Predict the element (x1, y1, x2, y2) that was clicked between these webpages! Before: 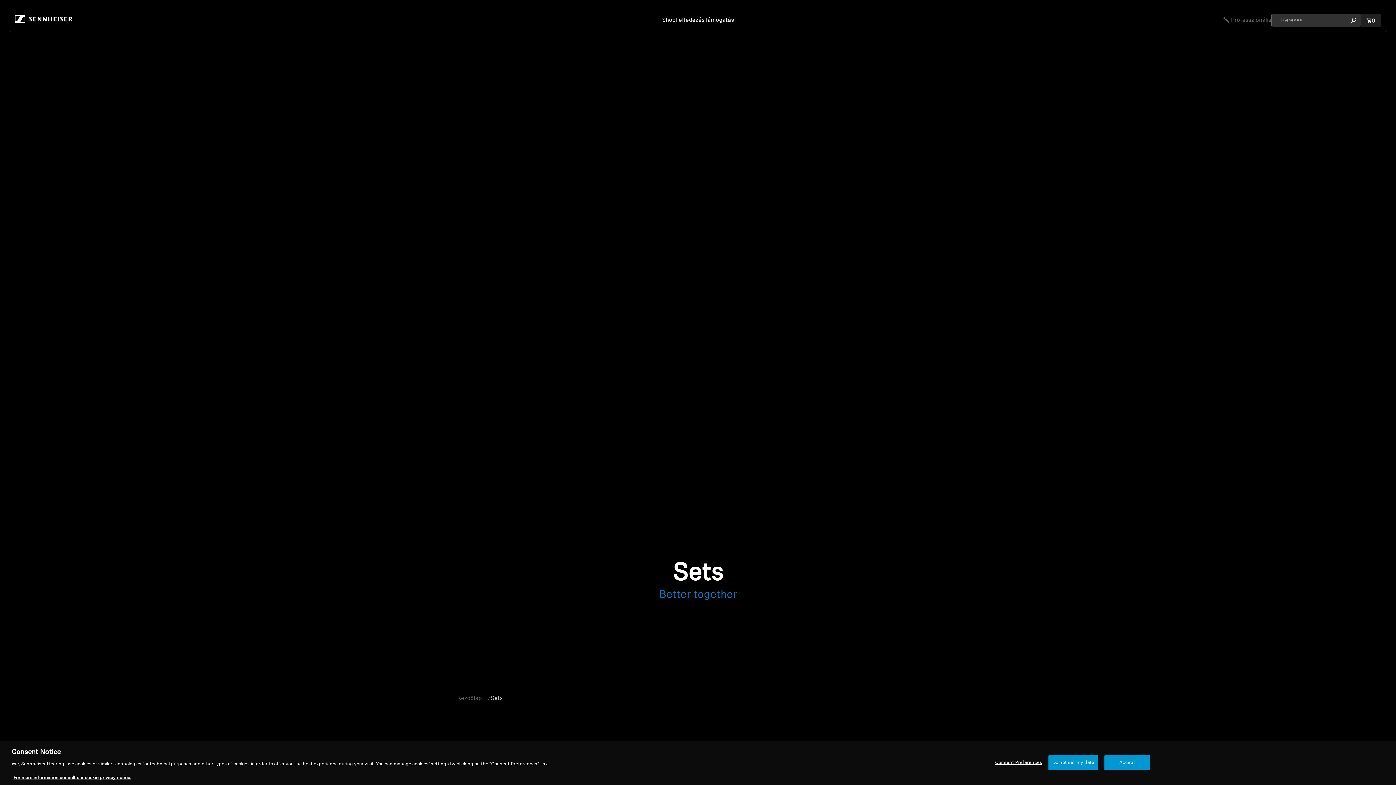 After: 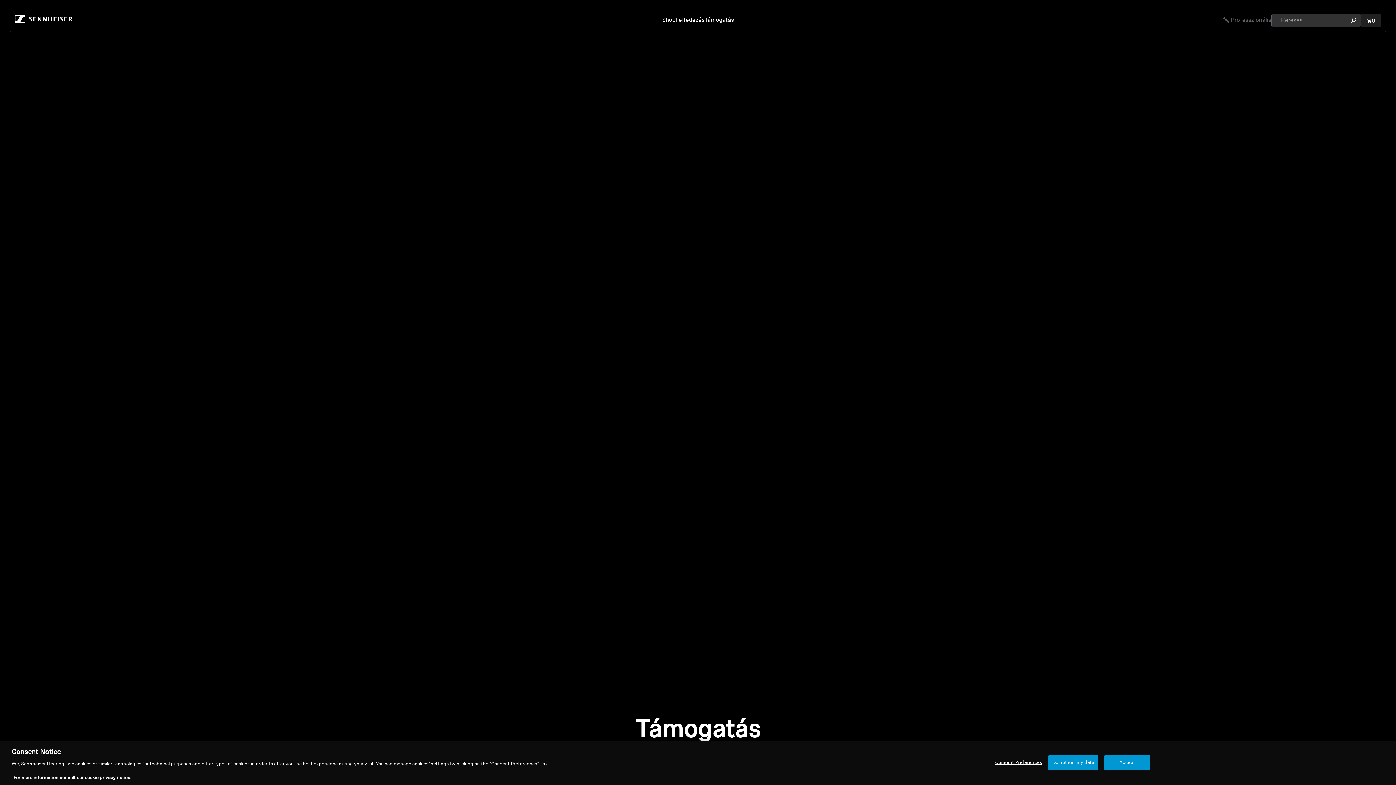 Action: label: Támogatás bbox: (704, 16, 734, 24)